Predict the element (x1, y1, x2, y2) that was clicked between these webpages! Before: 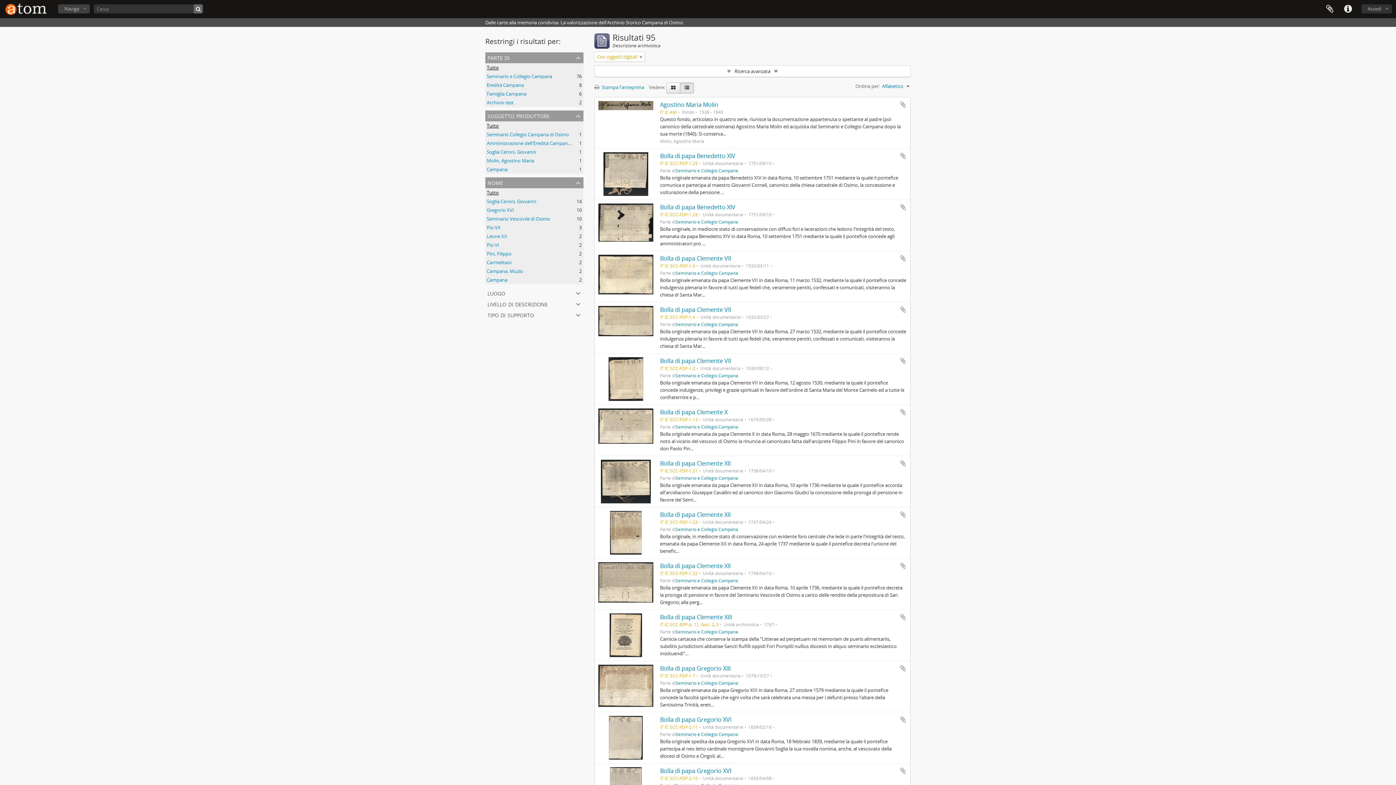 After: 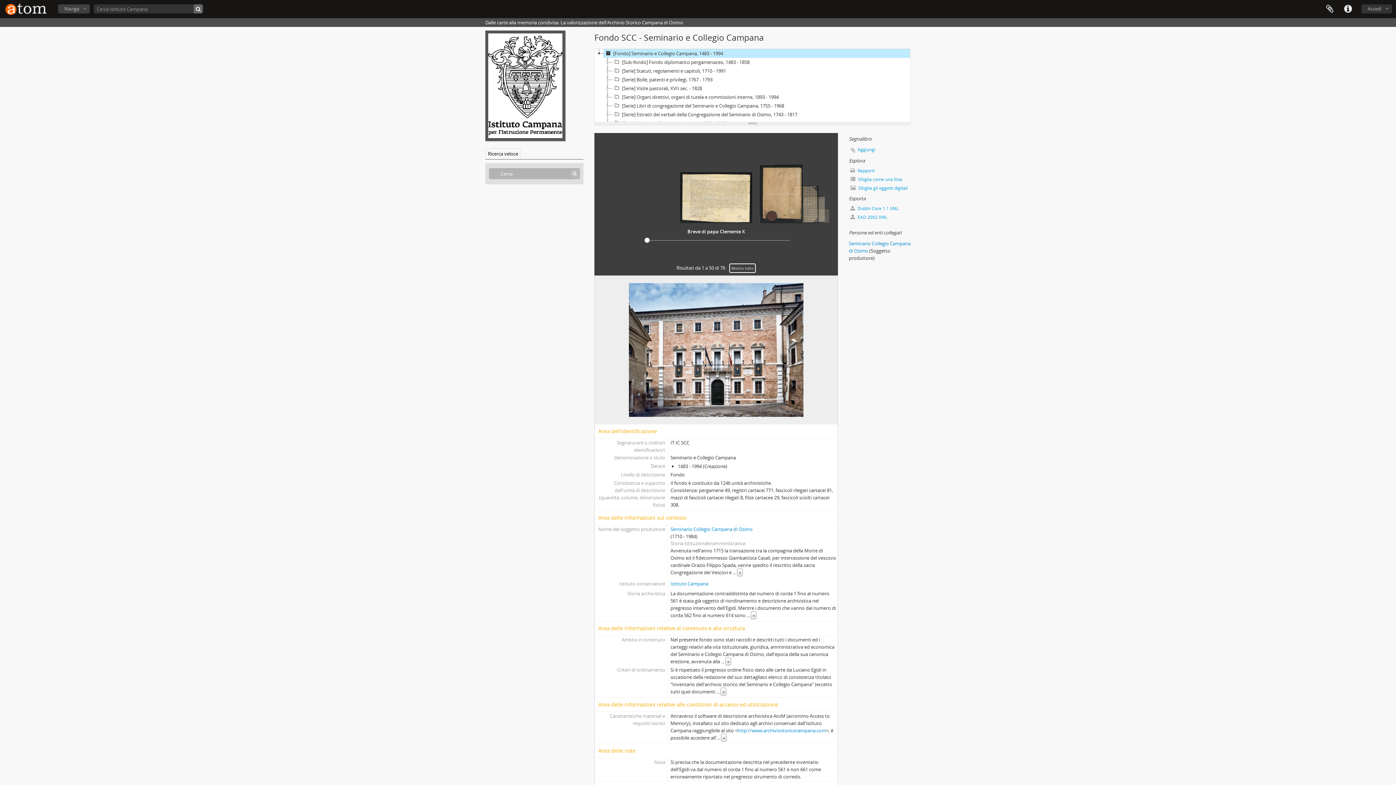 Action: label: Seminario e Collegio Campana bbox: (675, 629, 738, 634)